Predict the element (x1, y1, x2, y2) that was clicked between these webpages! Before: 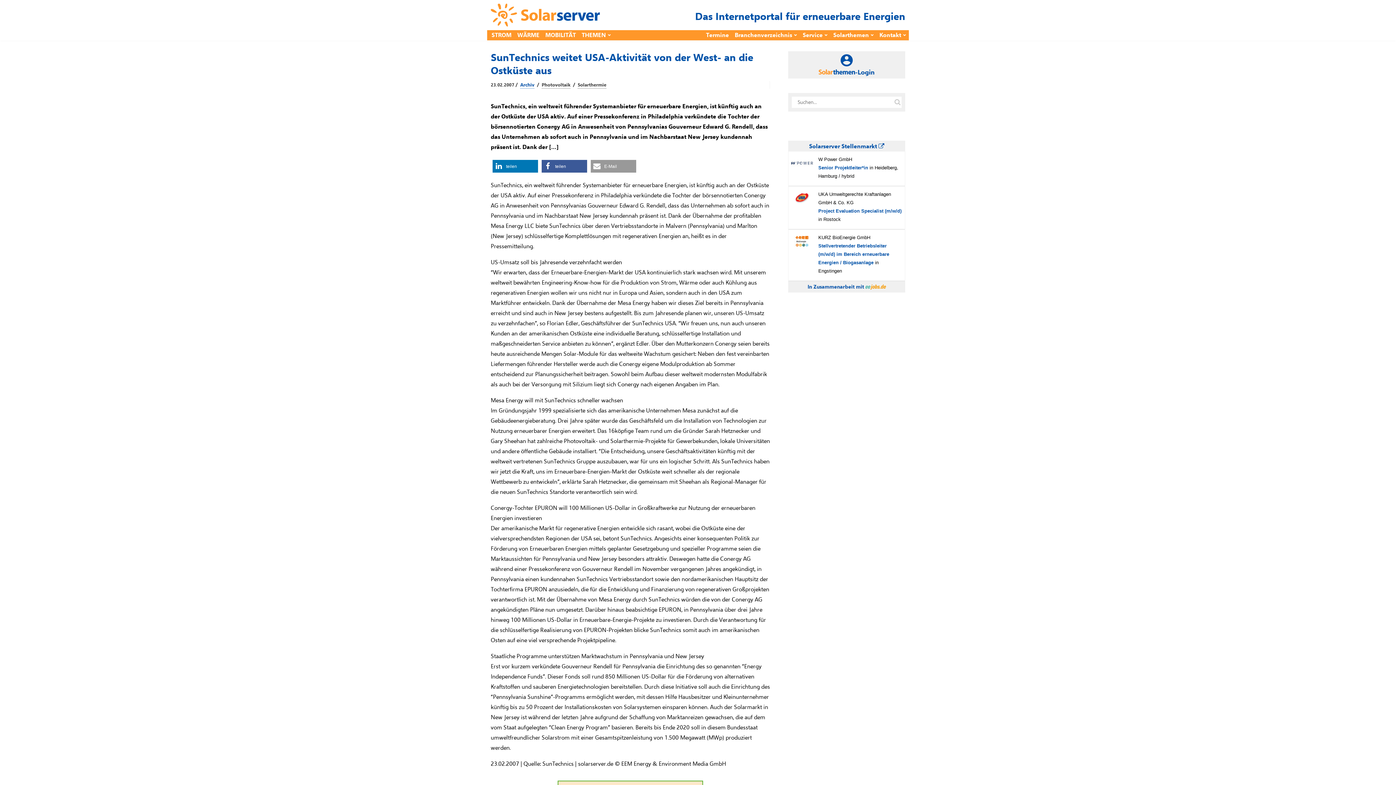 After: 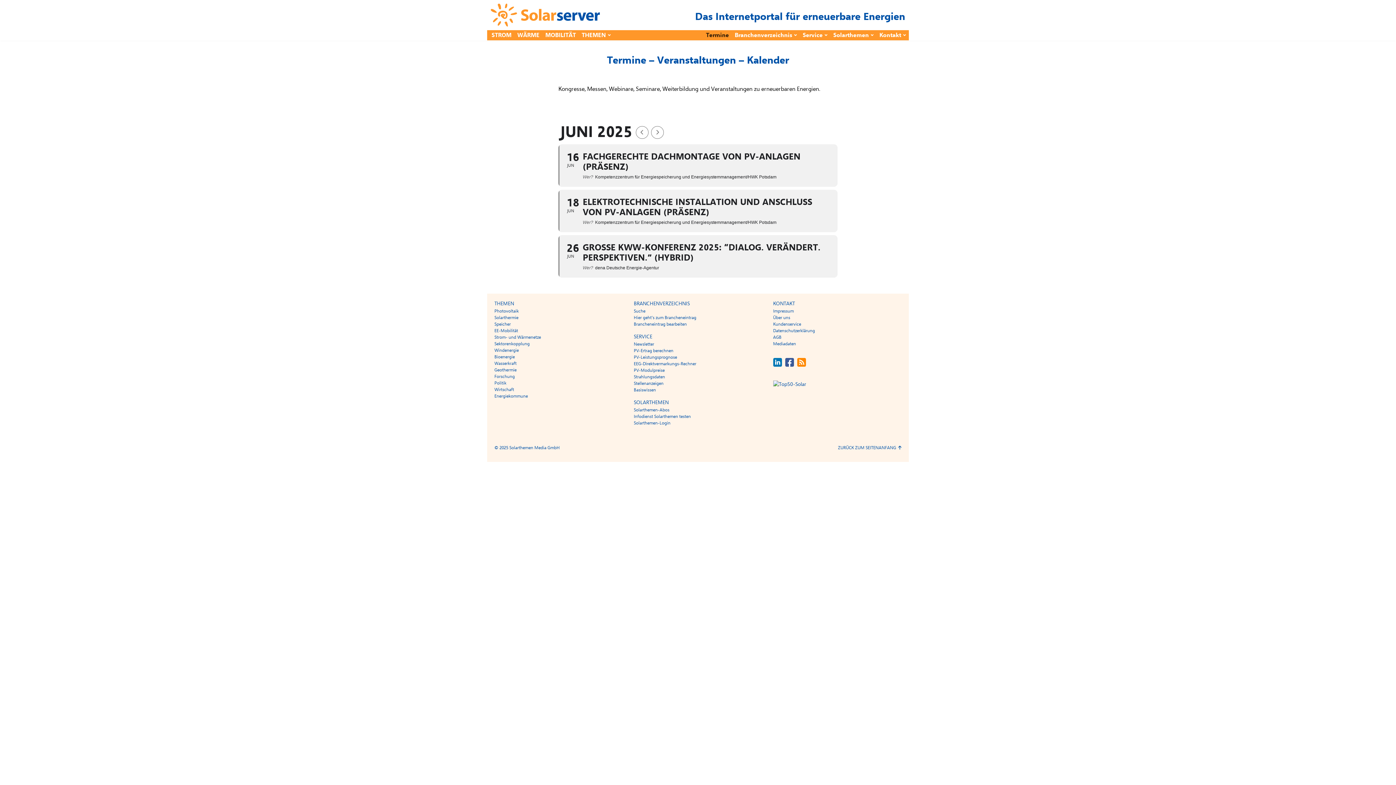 Action: label: Termine bbox: (706, 30, 729, 40)